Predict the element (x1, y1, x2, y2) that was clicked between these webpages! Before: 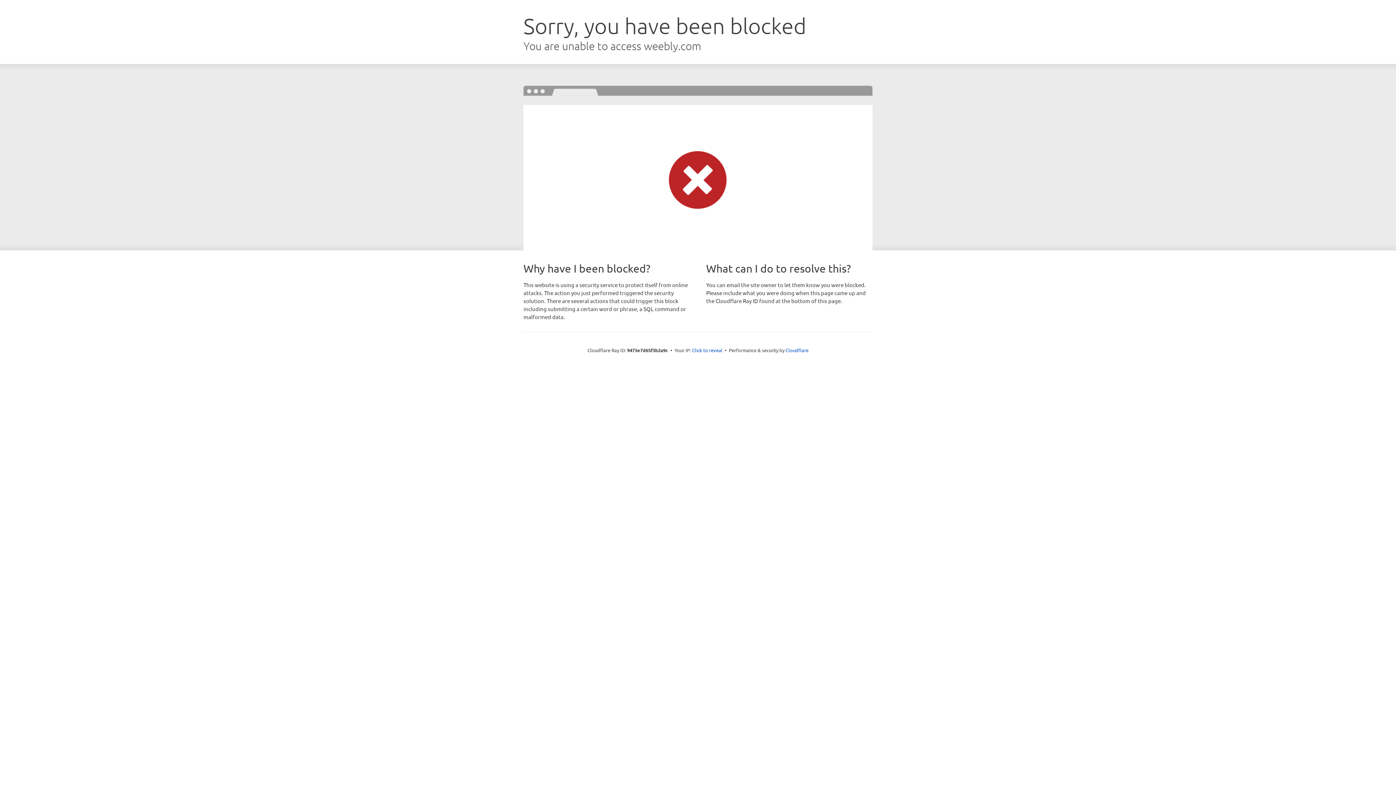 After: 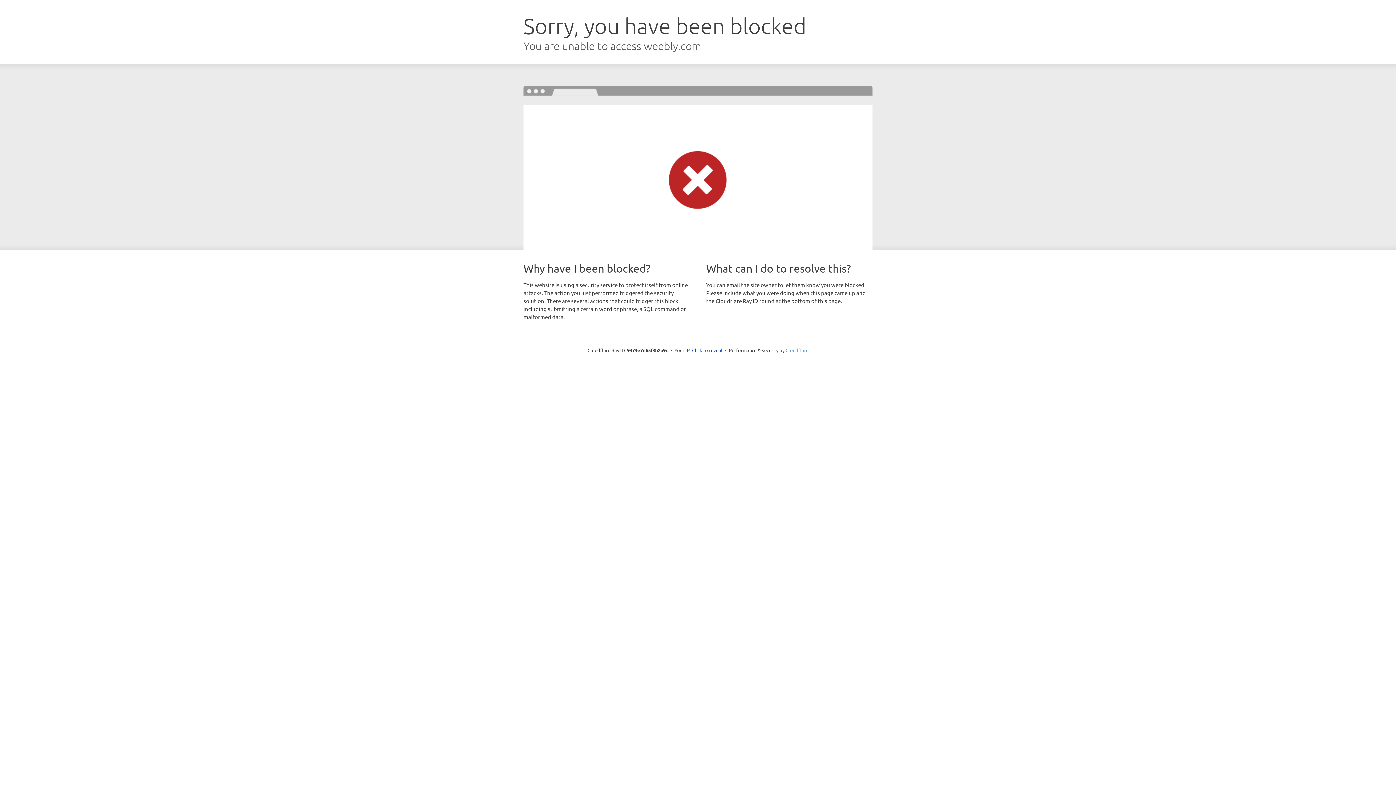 Action: bbox: (785, 347, 808, 353) label: Cloudflare